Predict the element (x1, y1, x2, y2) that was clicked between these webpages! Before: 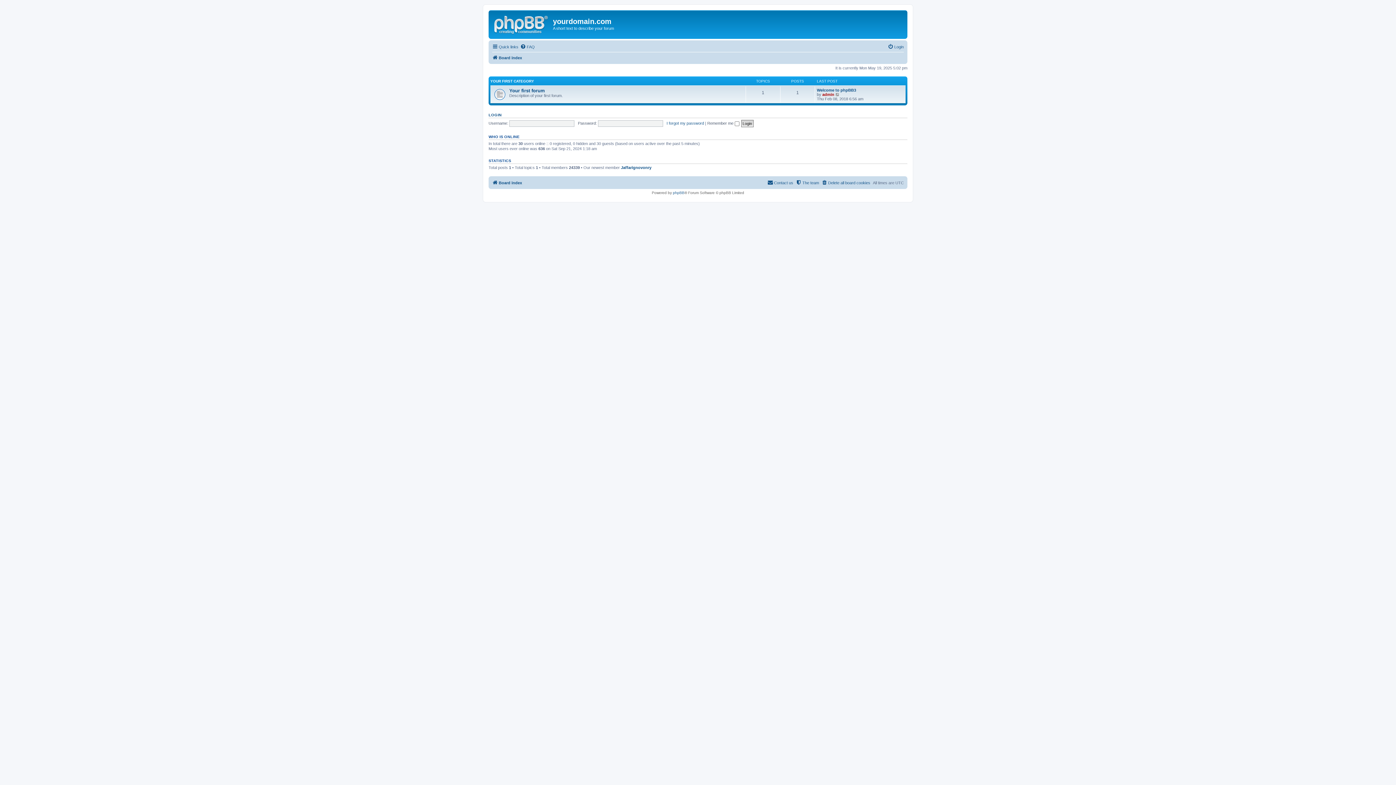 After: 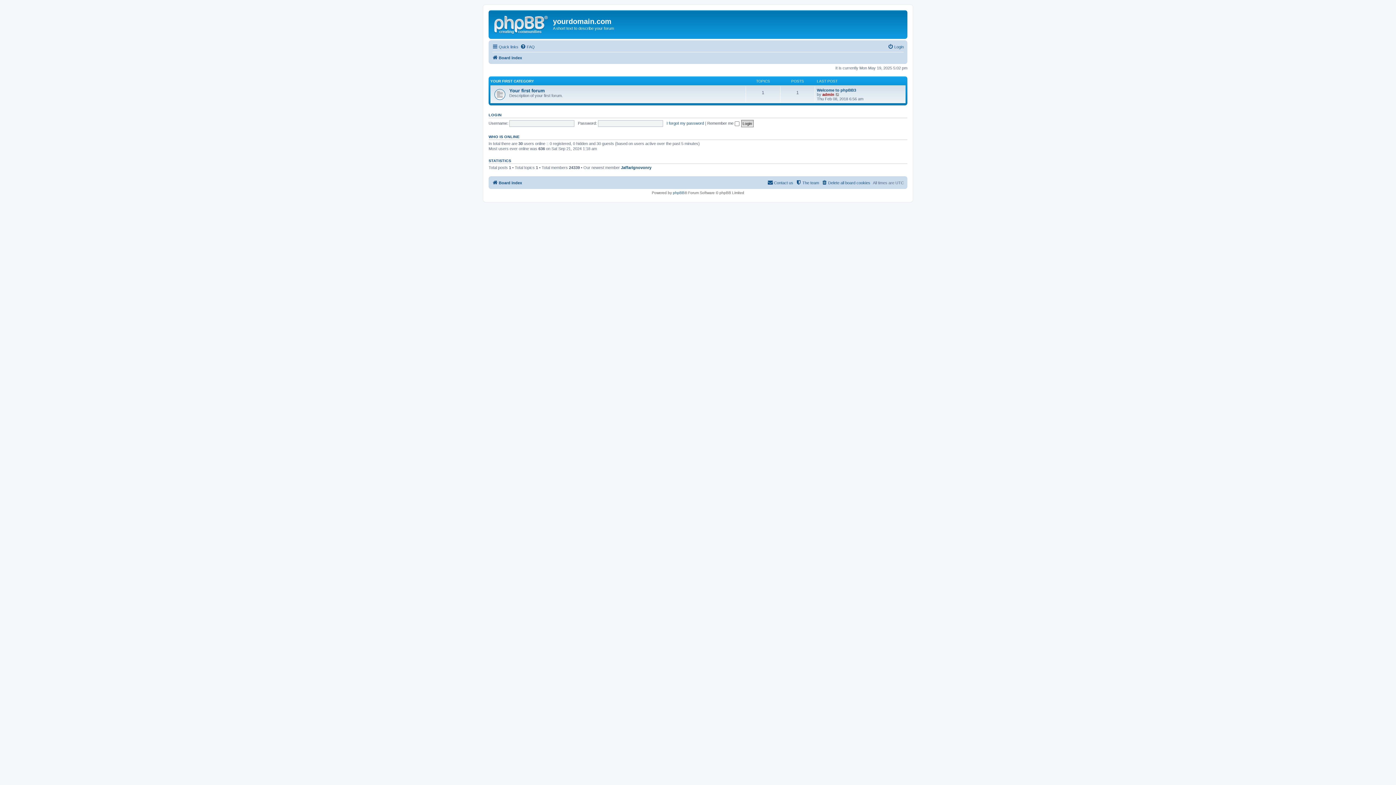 Action: bbox: (492, 178, 522, 187) label: Board index